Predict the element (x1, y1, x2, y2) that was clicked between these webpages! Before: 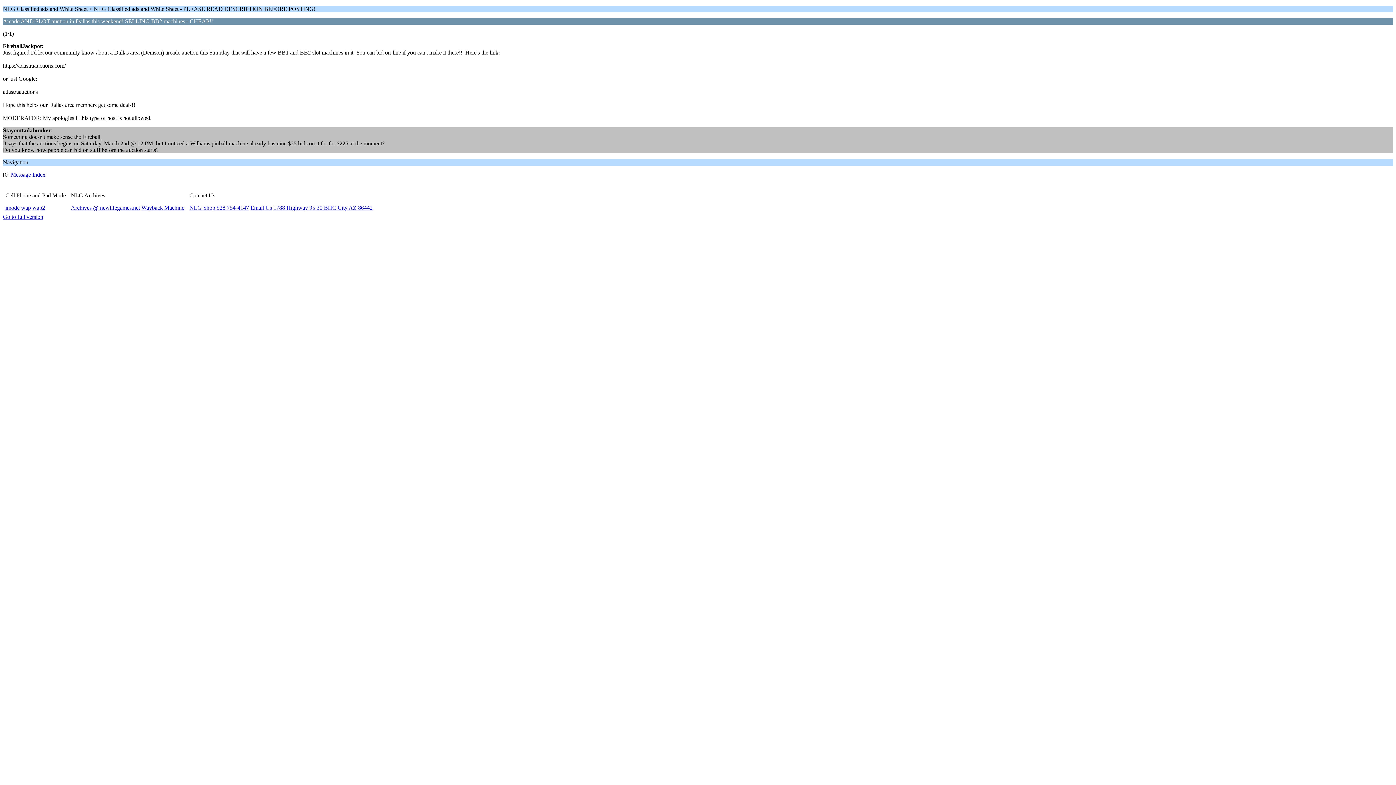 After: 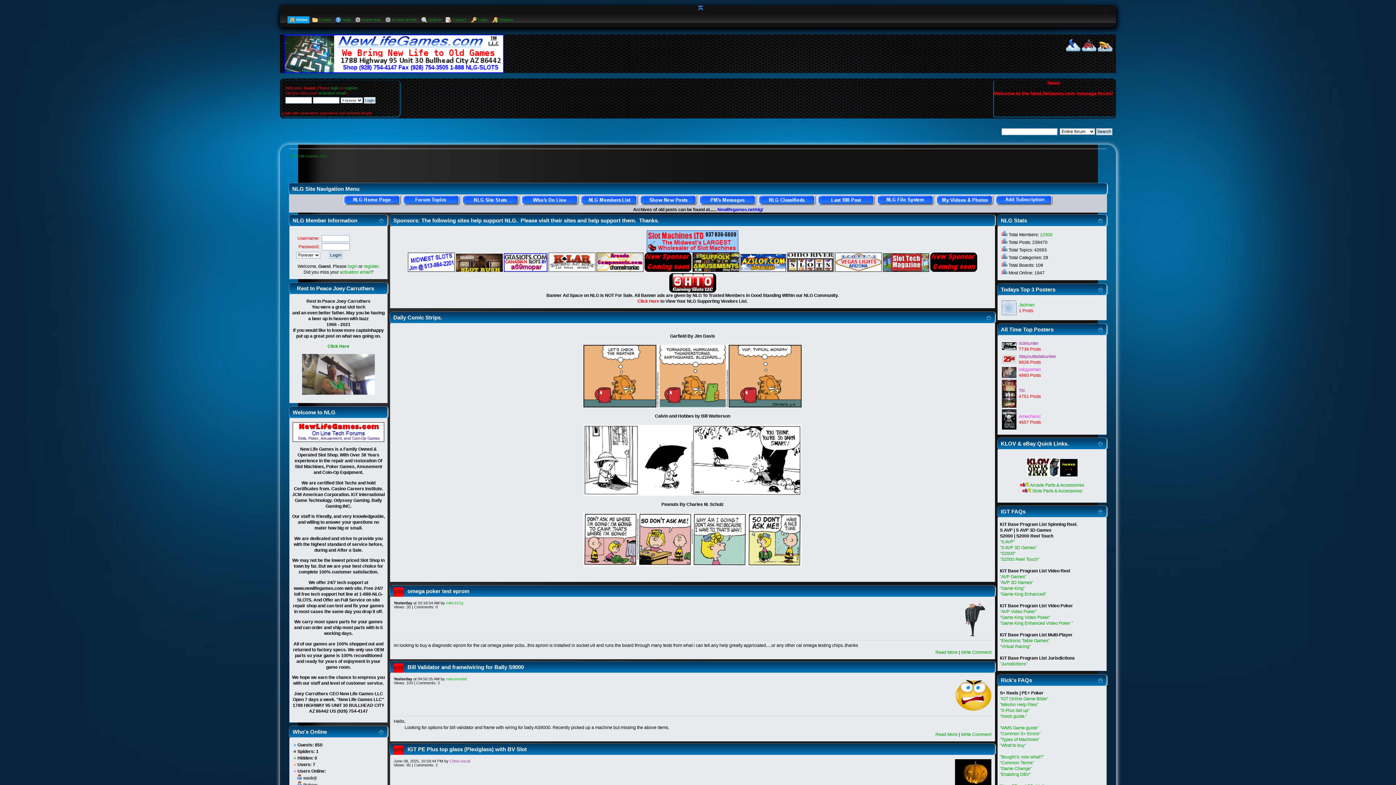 Action: bbox: (273, 204, 372, 210) label: 1788 Highway 95 30 BHC City AZ 86442